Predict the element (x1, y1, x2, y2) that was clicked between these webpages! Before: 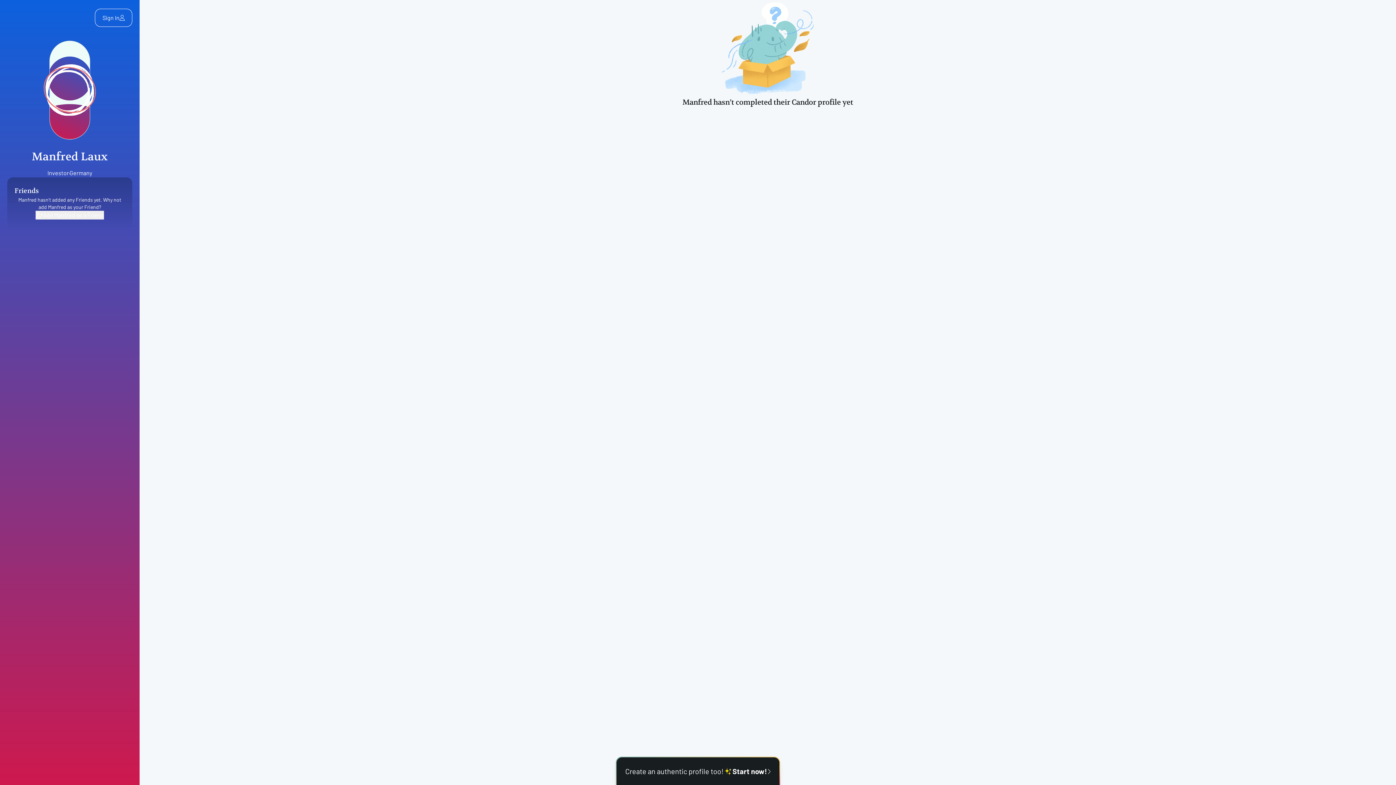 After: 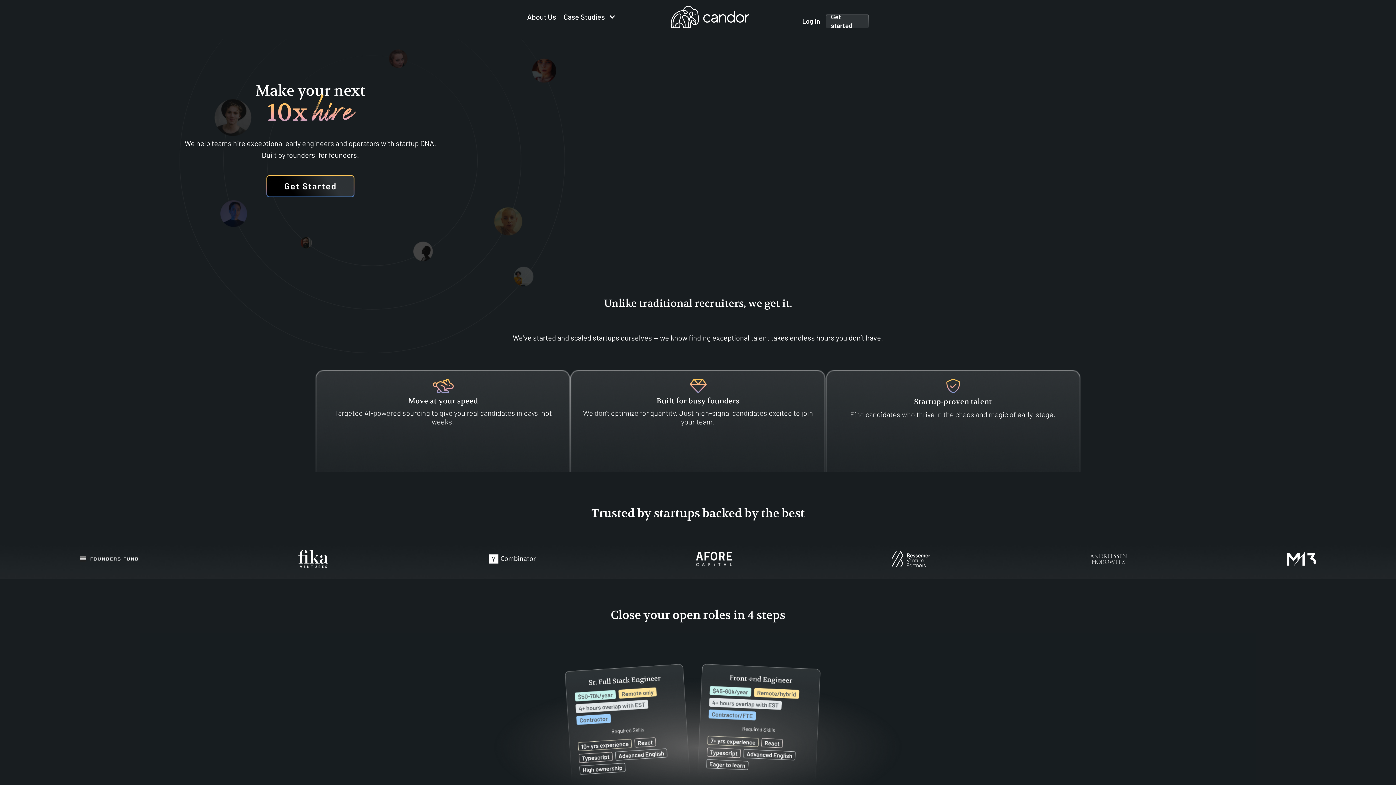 Action: bbox: (616, 757, 779, 785) label: Create an authentic profile too!
✨
Start now!